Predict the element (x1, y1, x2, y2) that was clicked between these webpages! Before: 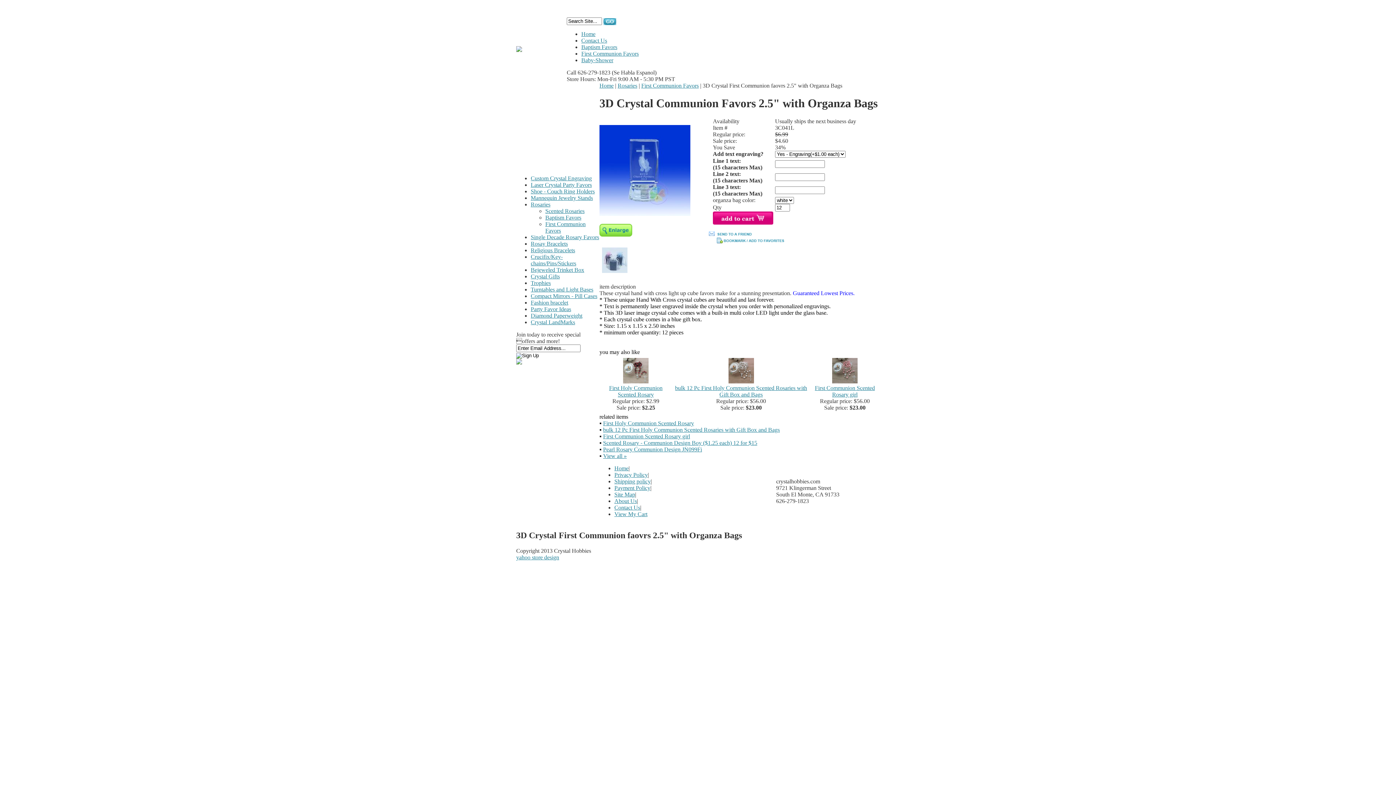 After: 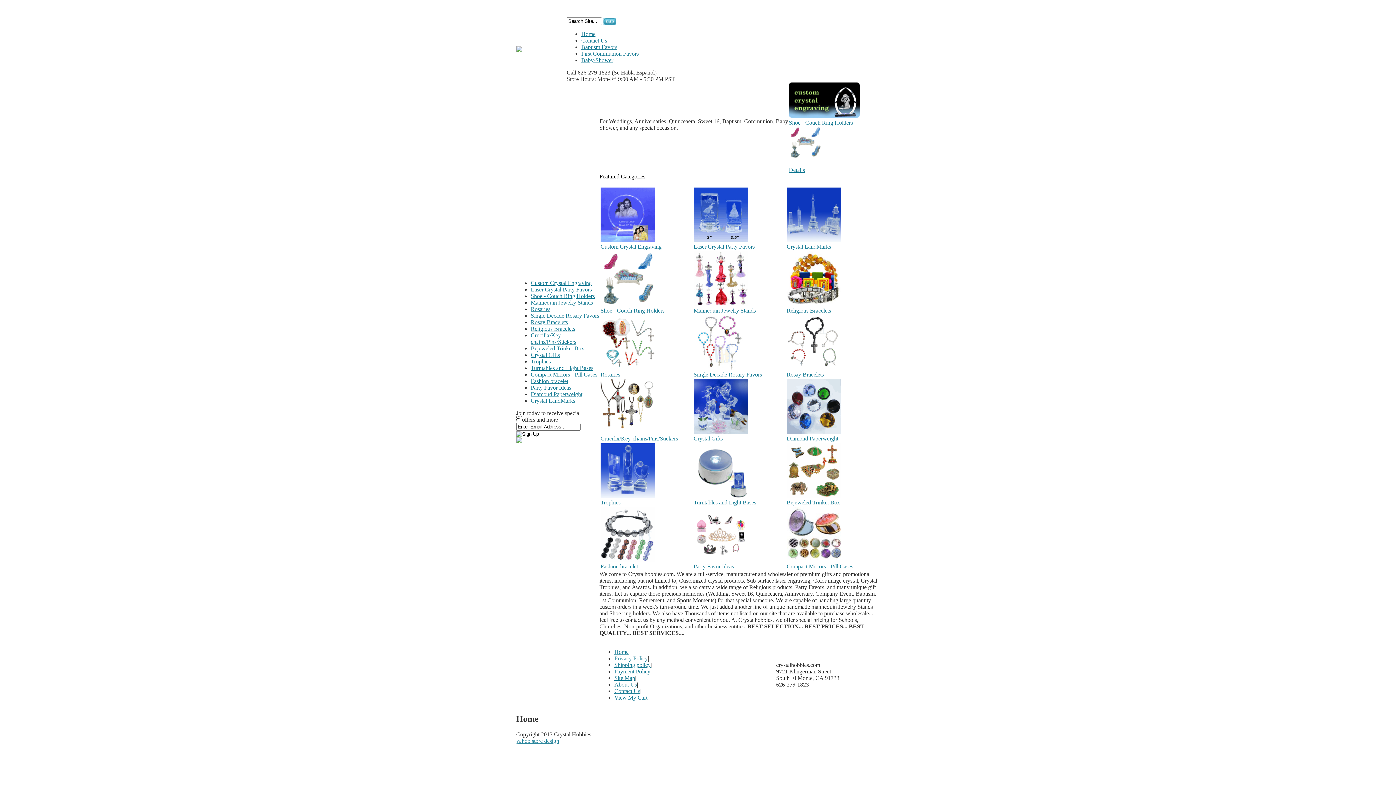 Action: label: Home bbox: (581, 30, 595, 37)